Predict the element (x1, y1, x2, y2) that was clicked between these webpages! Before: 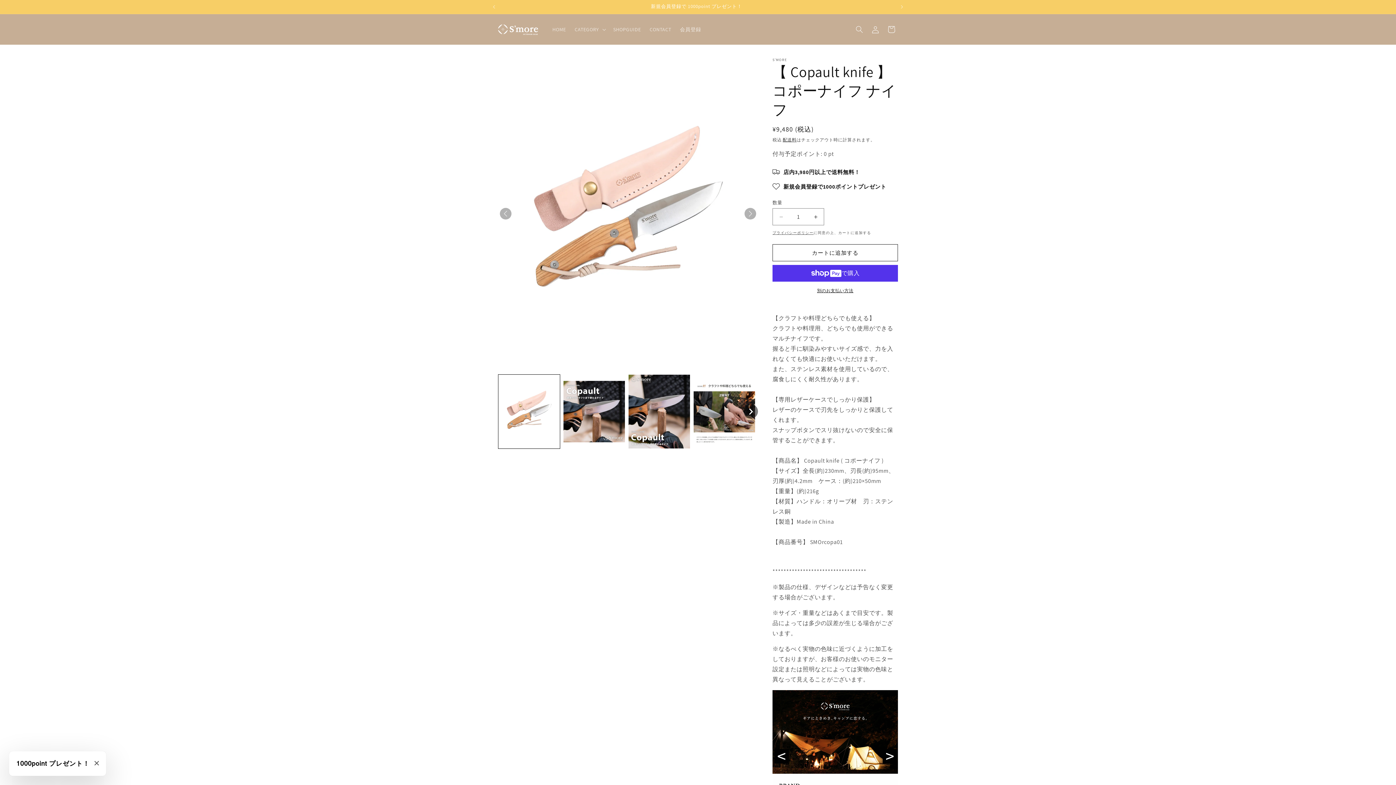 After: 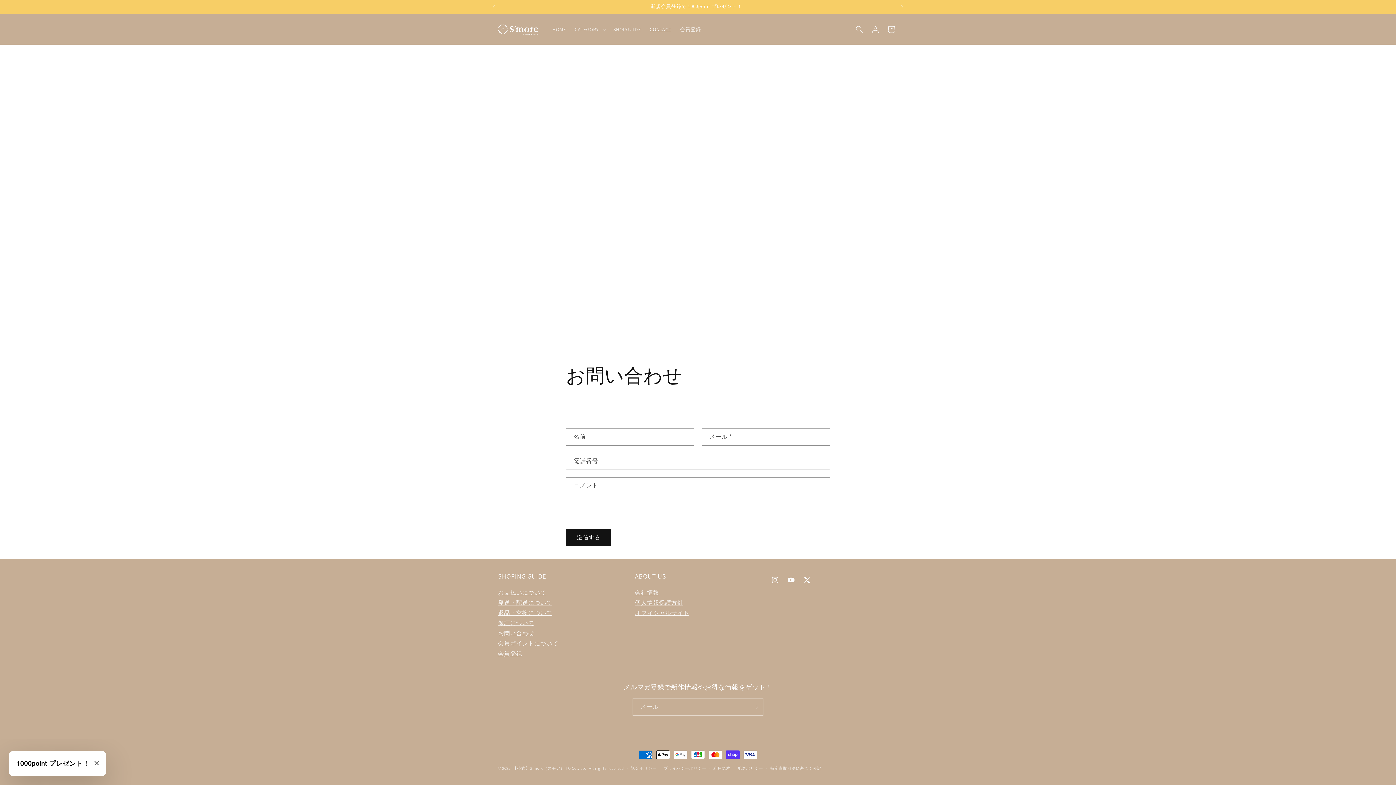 Action: bbox: (645, 21, 675, 37) label: CONTACT